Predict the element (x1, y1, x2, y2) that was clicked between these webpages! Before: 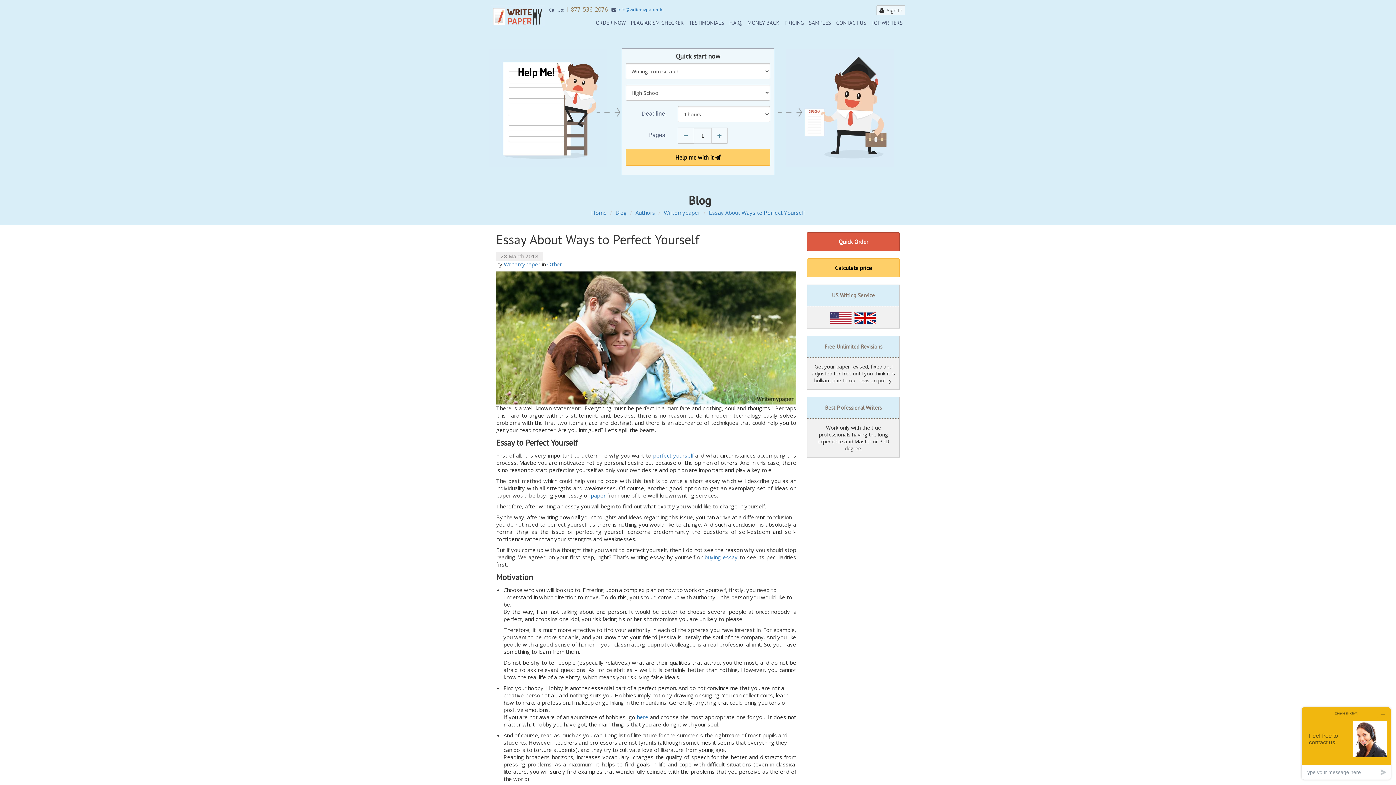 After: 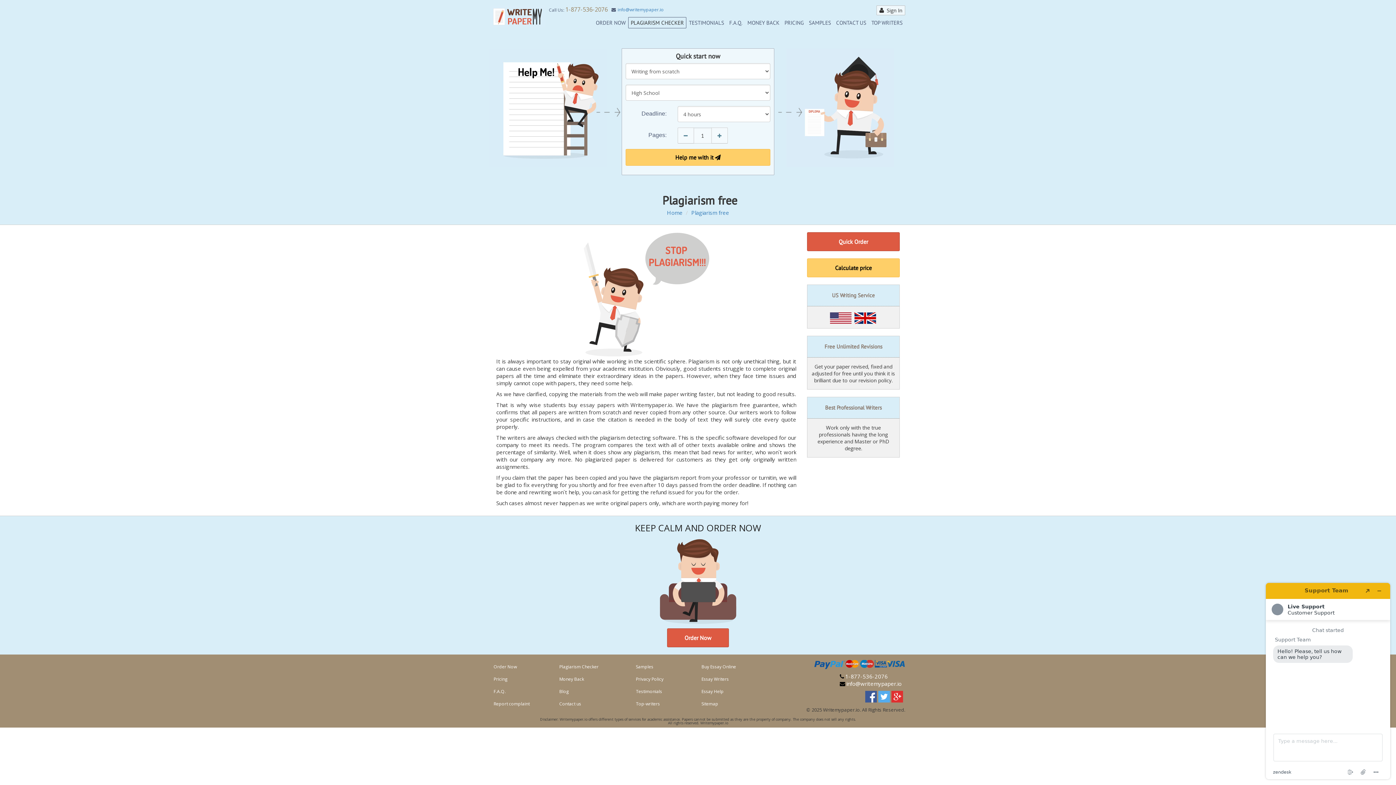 Action: label: PLAGIARISM CHECKER bbox: (628, 17, 686, 28)